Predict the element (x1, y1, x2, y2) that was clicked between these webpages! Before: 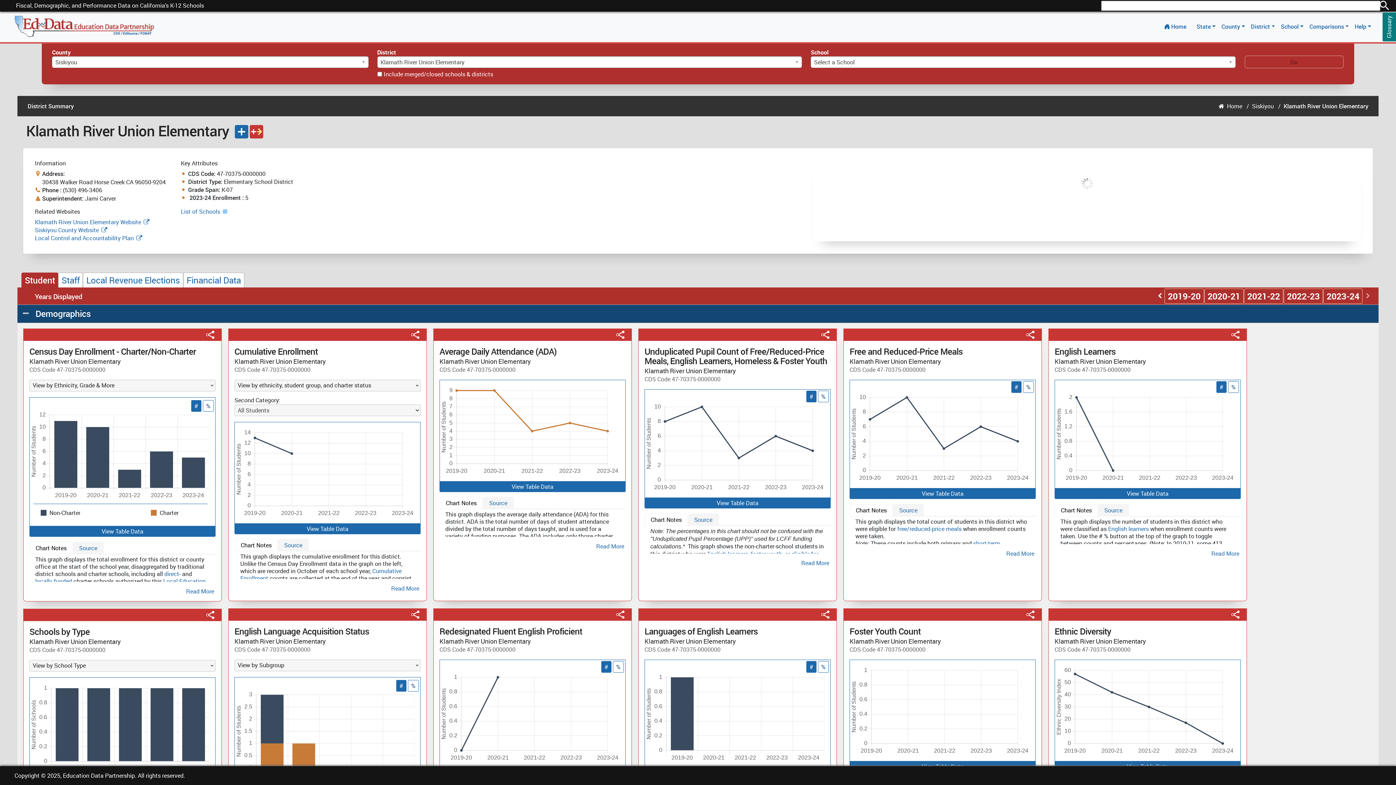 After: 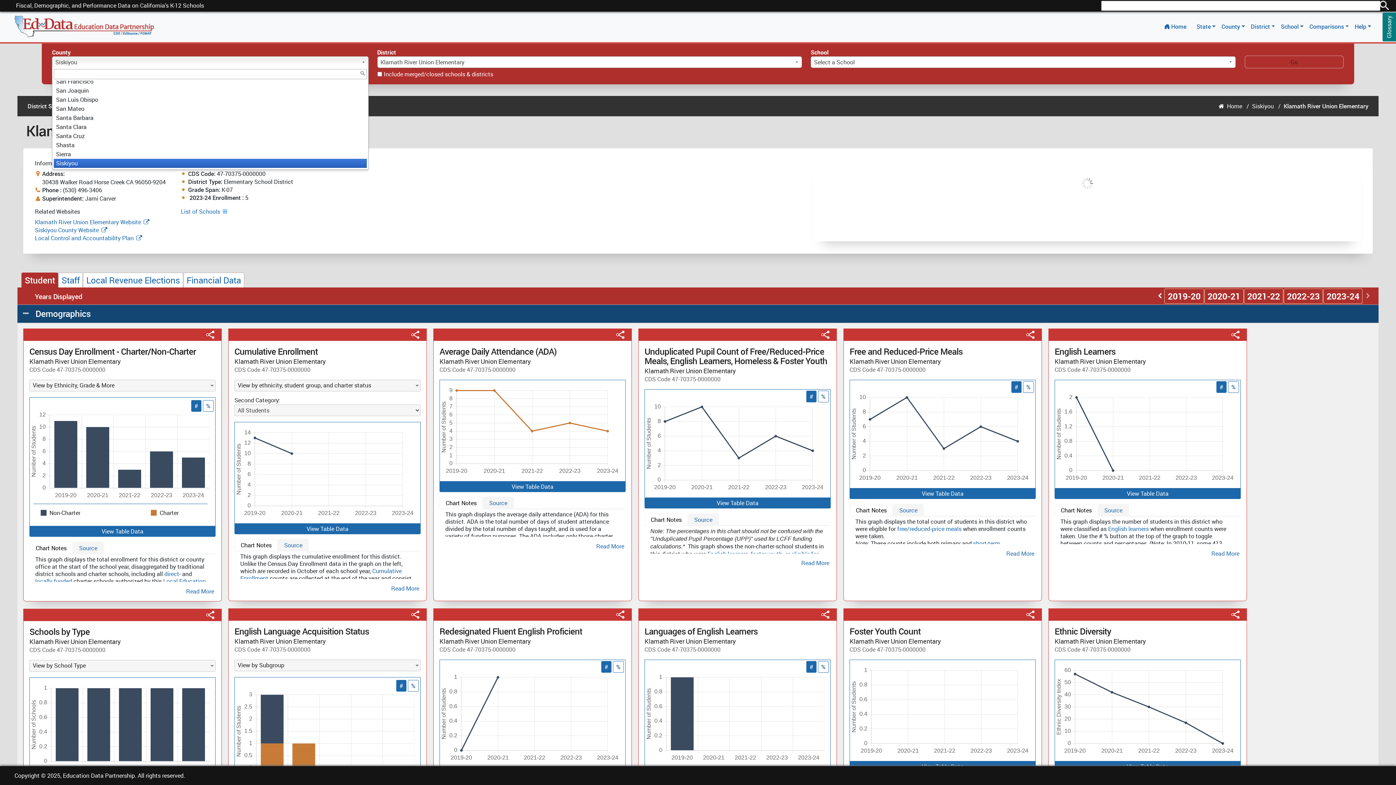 Action: label: Siskiyou bbox: (52, 56, 368, 68)